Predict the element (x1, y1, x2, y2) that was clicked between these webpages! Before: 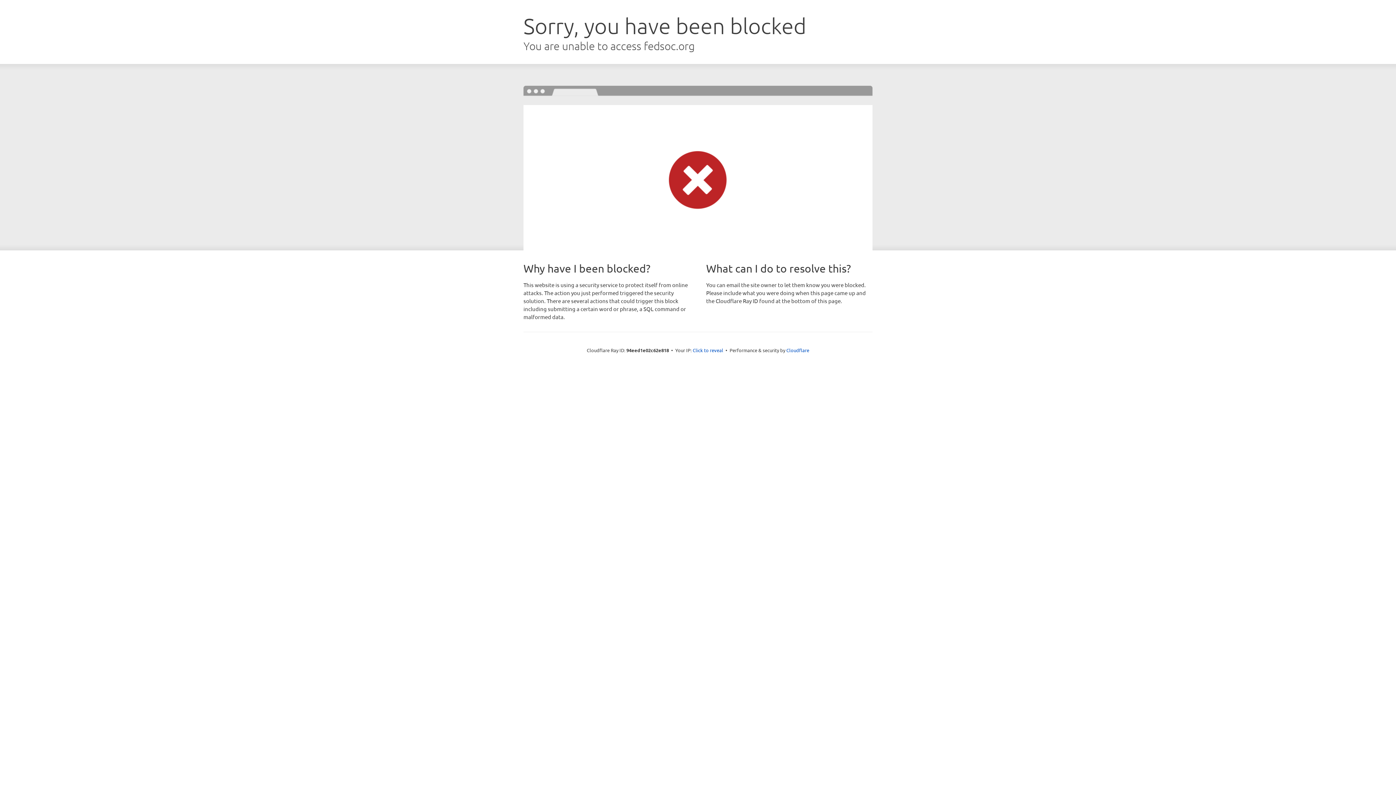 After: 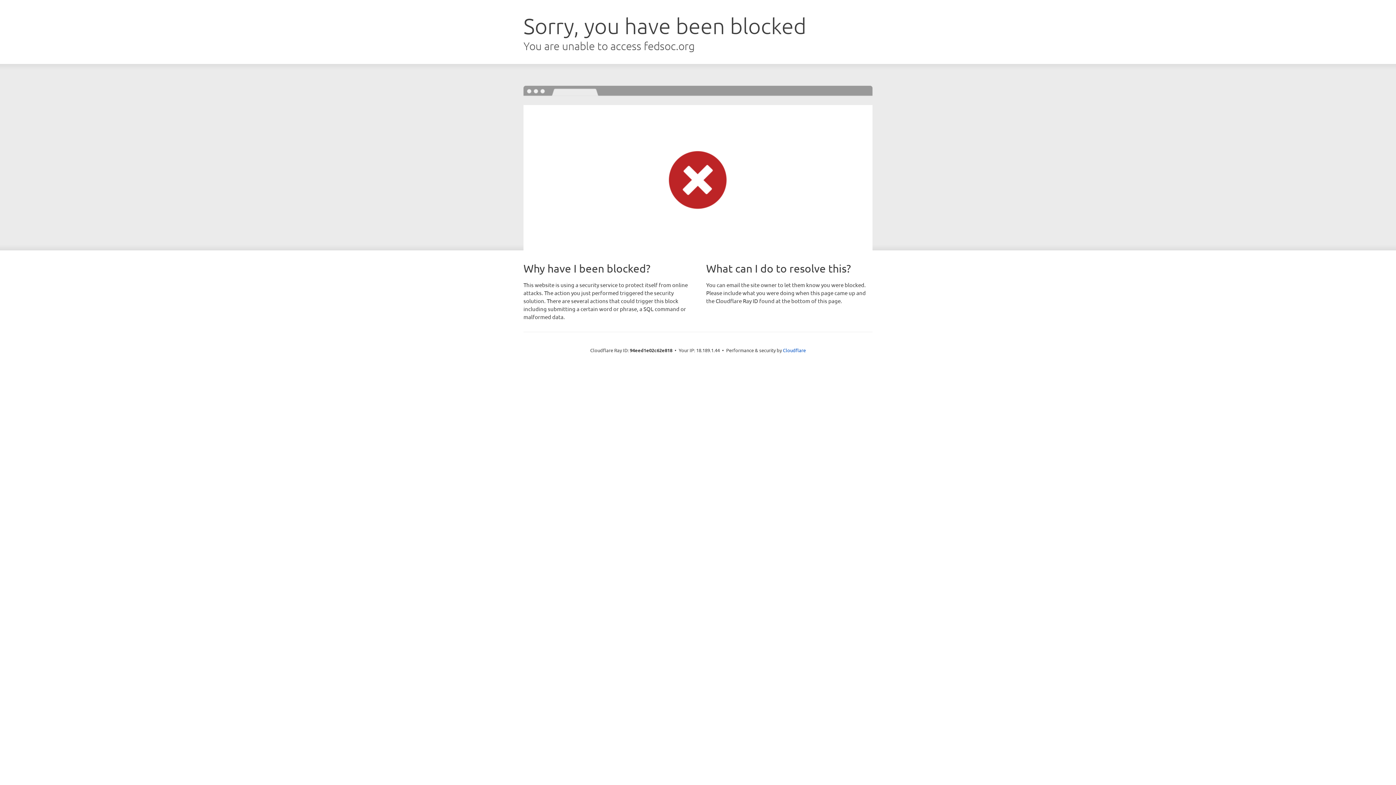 Action: label: Click to reveal bbox: (692, 346, 723, 353)